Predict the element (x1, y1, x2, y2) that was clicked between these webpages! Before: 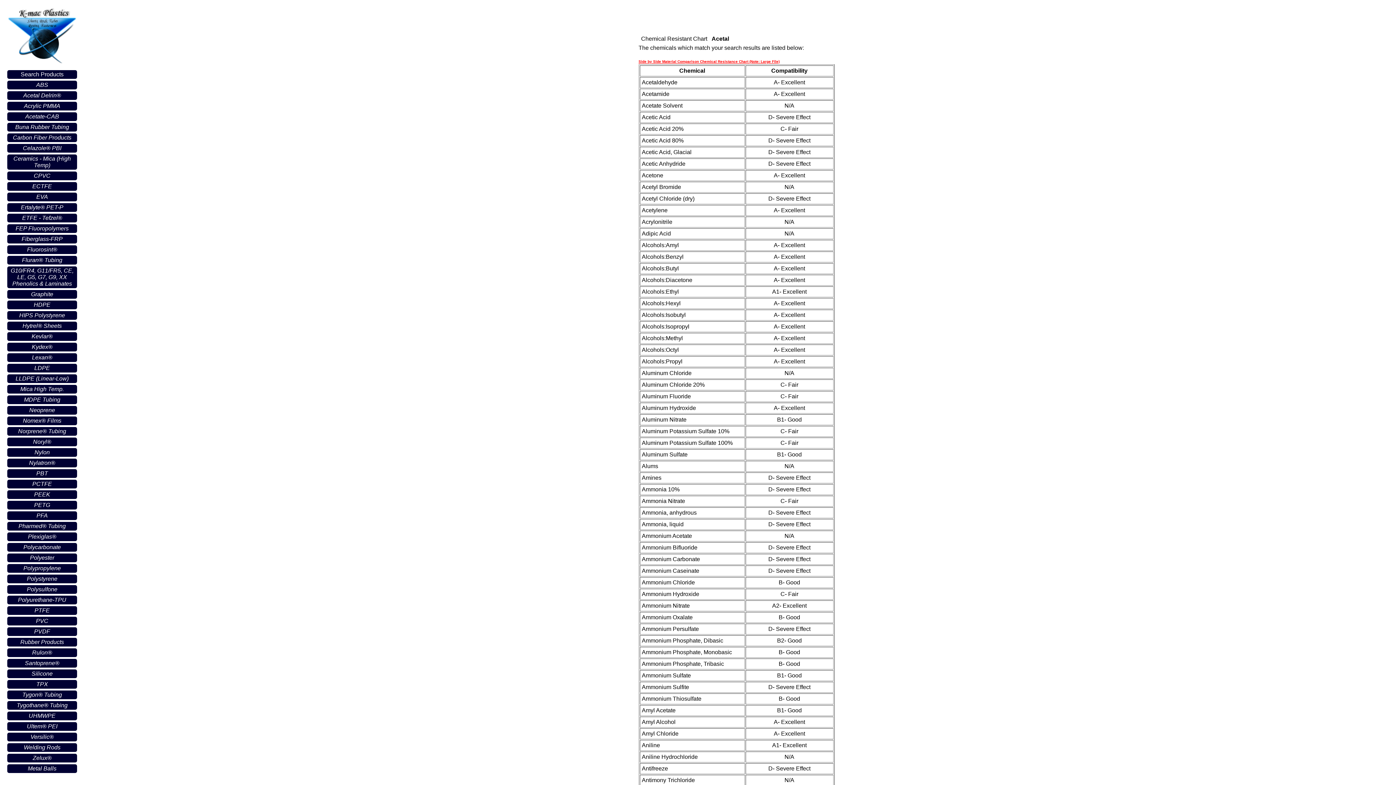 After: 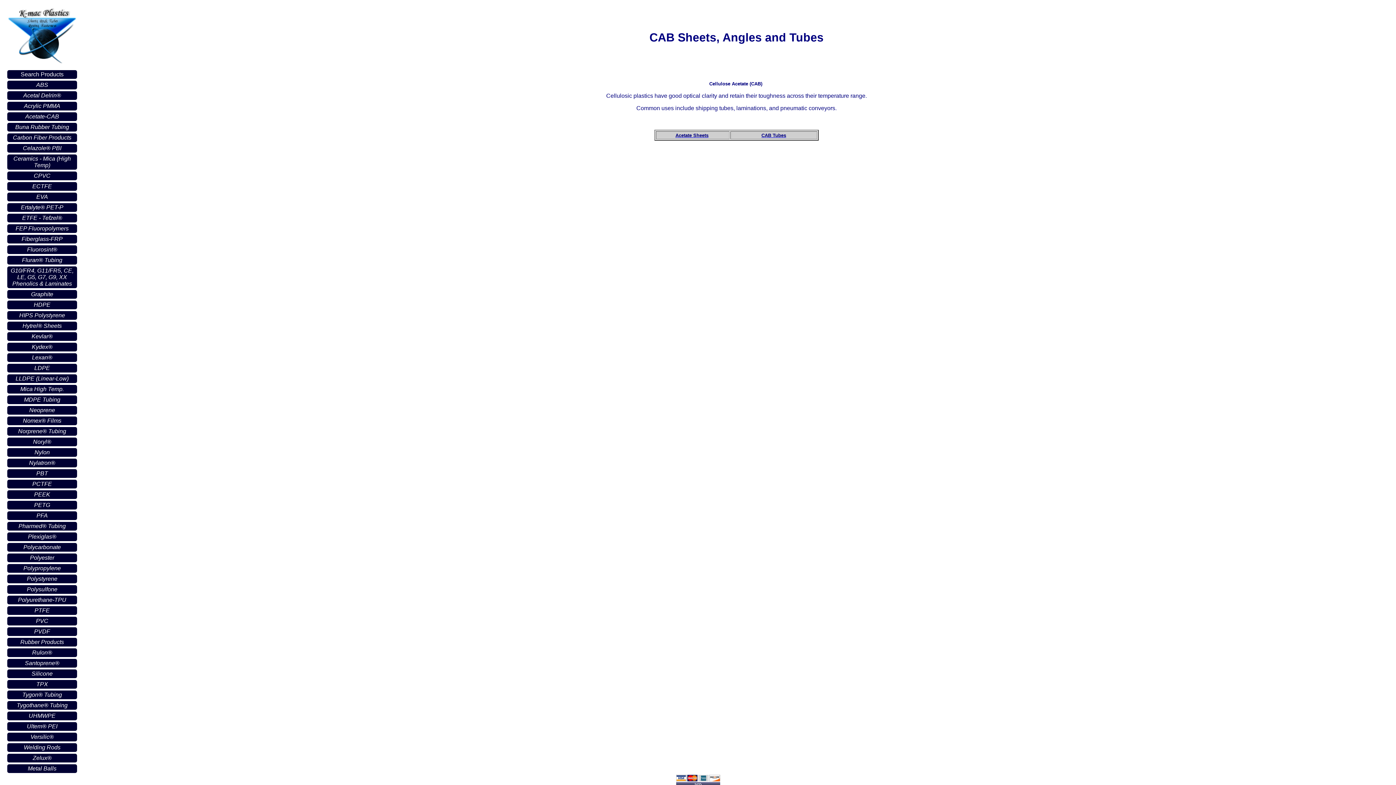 Action: label: Acetate-CAB bbox: (7, 112, 77, 121)